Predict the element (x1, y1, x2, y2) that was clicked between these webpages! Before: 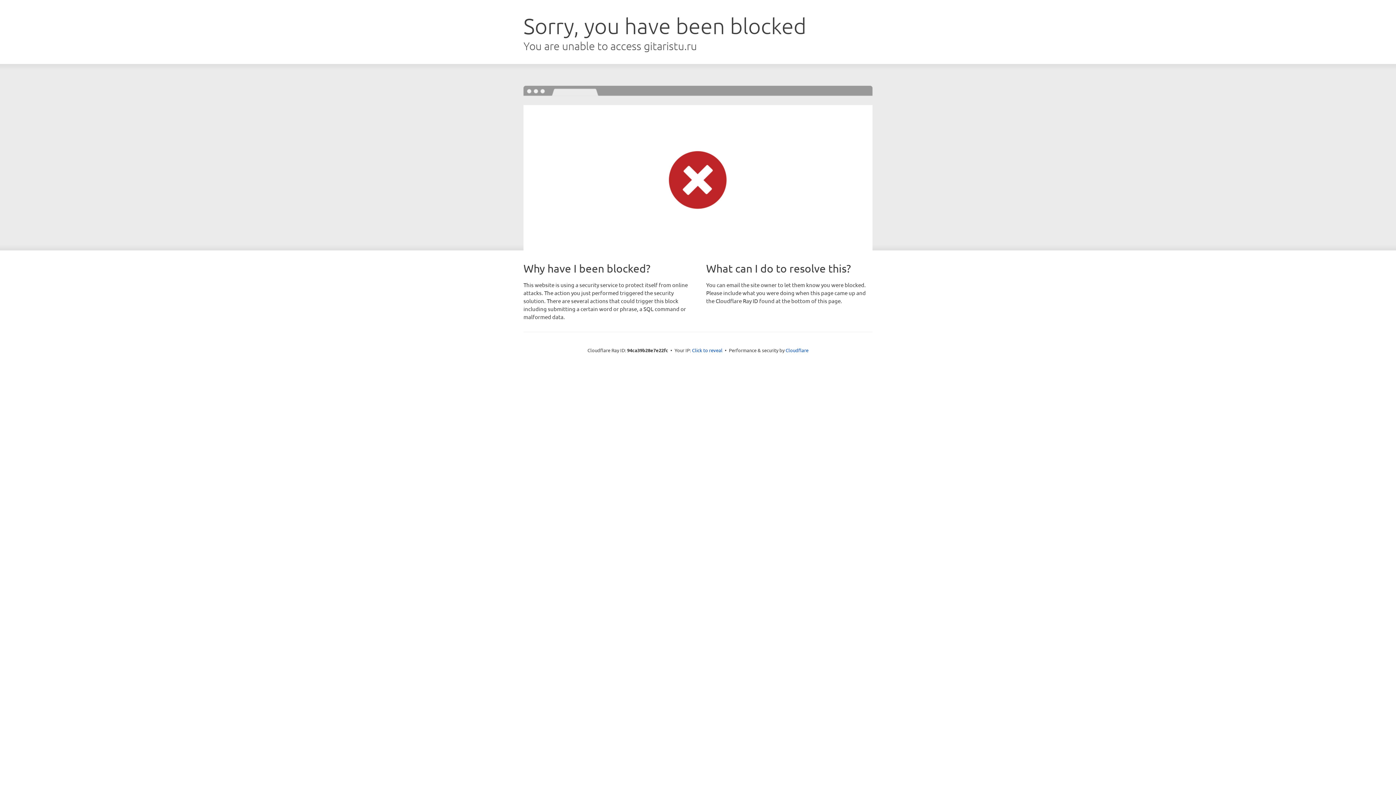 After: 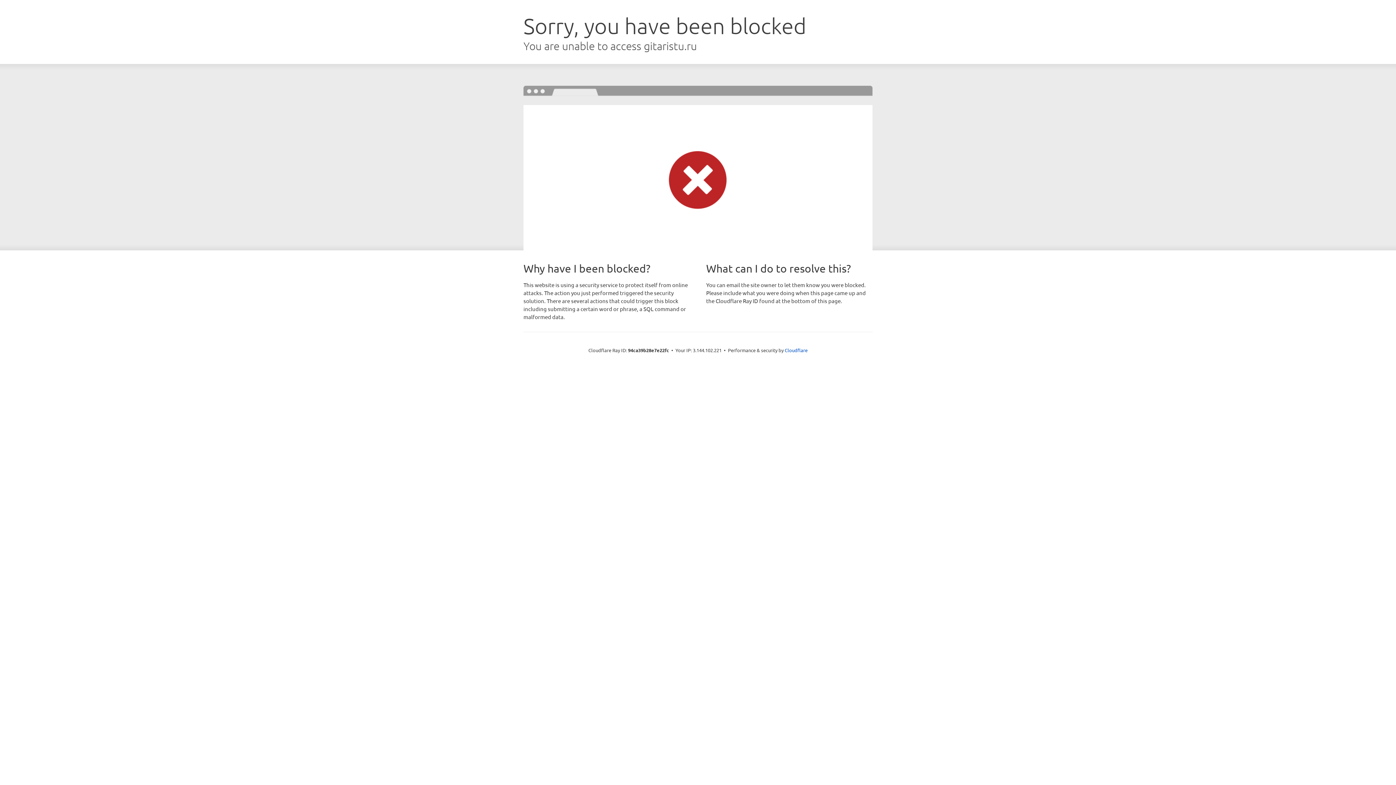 Action: bbox: (692, 346, 722, 353) label: Click to reveal